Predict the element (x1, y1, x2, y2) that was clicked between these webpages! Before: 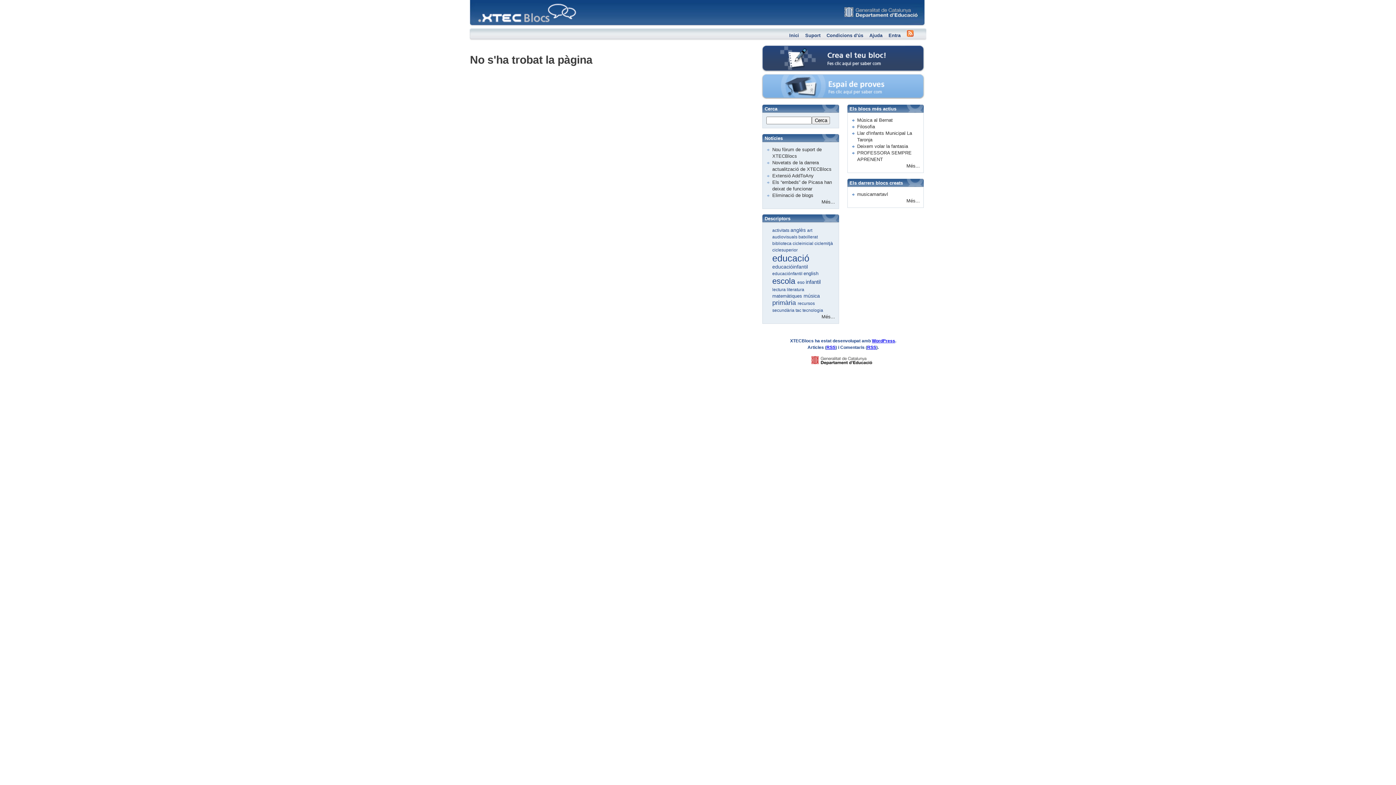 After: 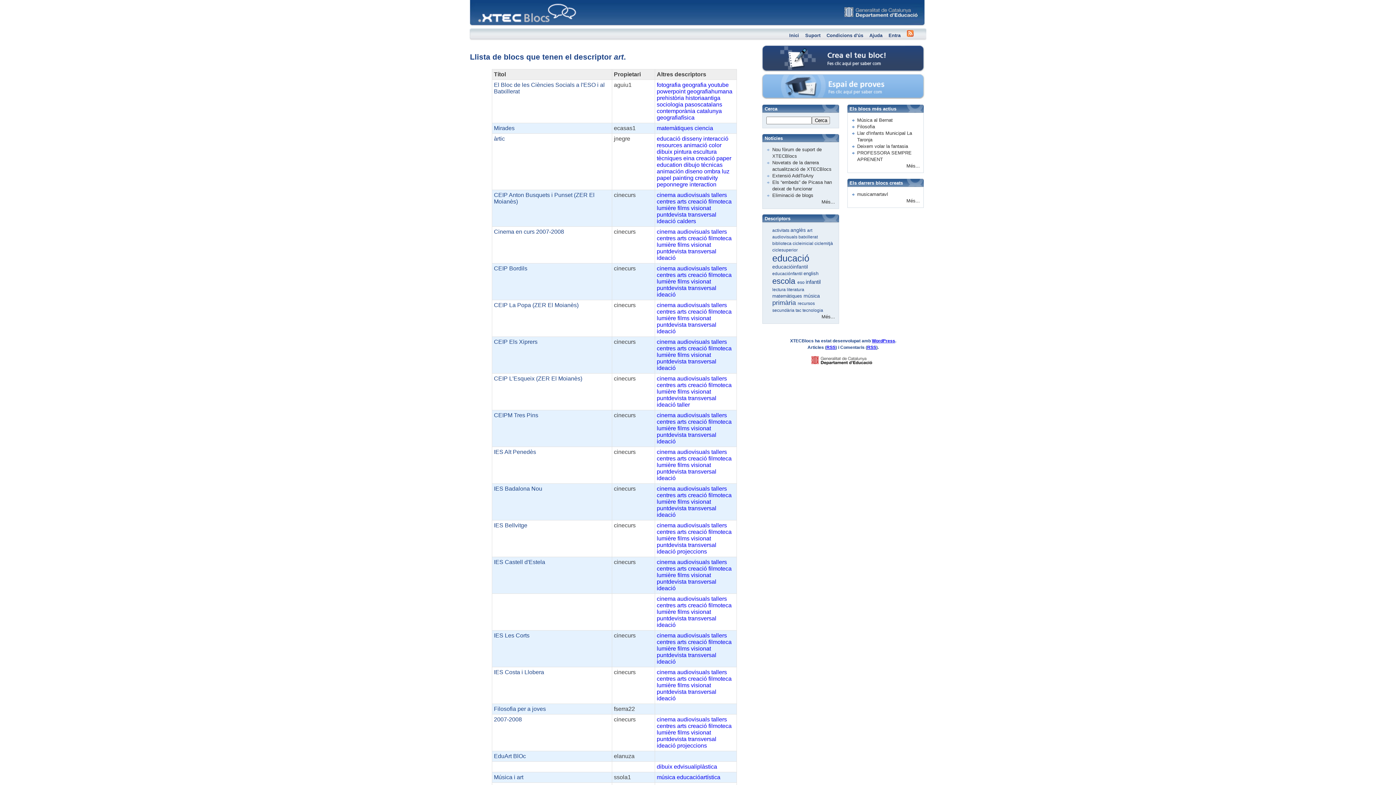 Action: label: art  bbox: (807, 227, 812, 233)